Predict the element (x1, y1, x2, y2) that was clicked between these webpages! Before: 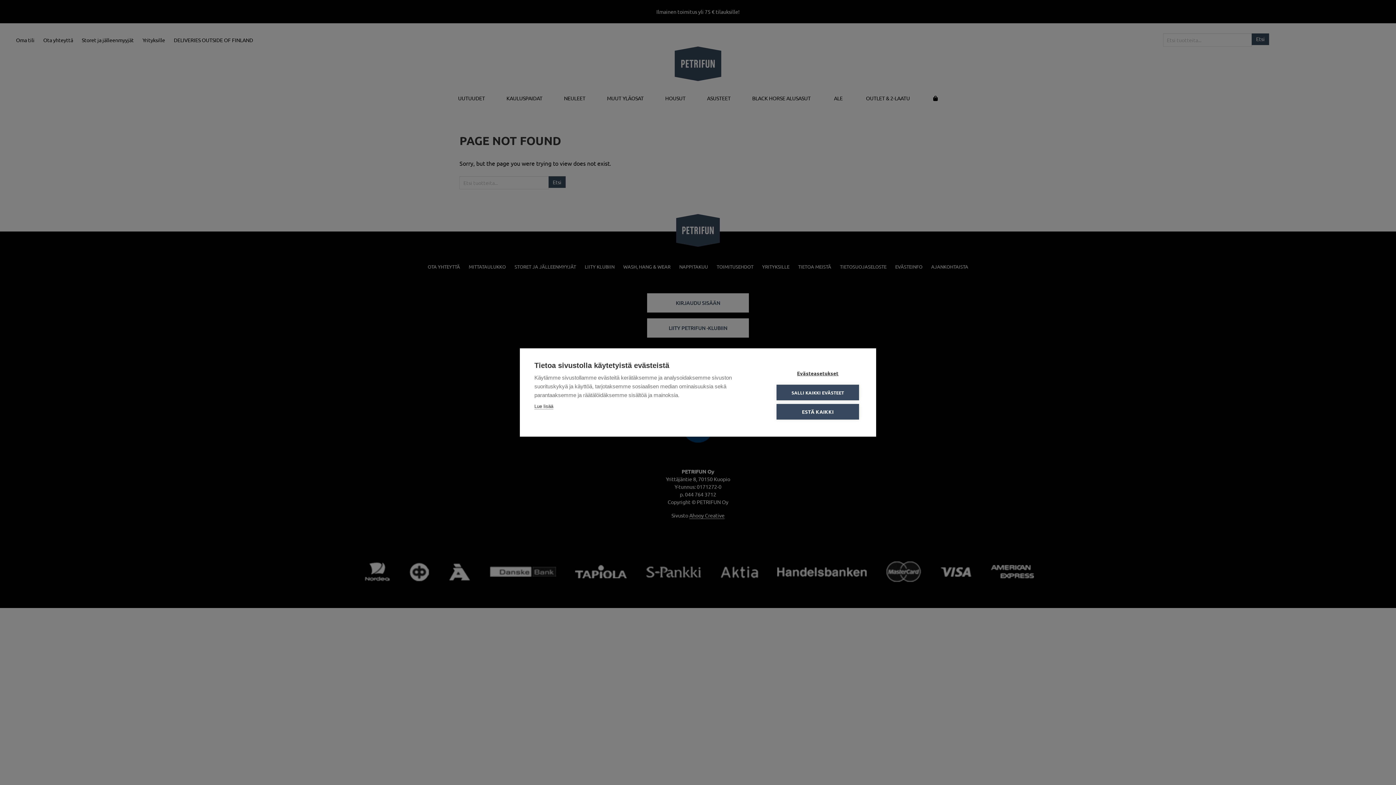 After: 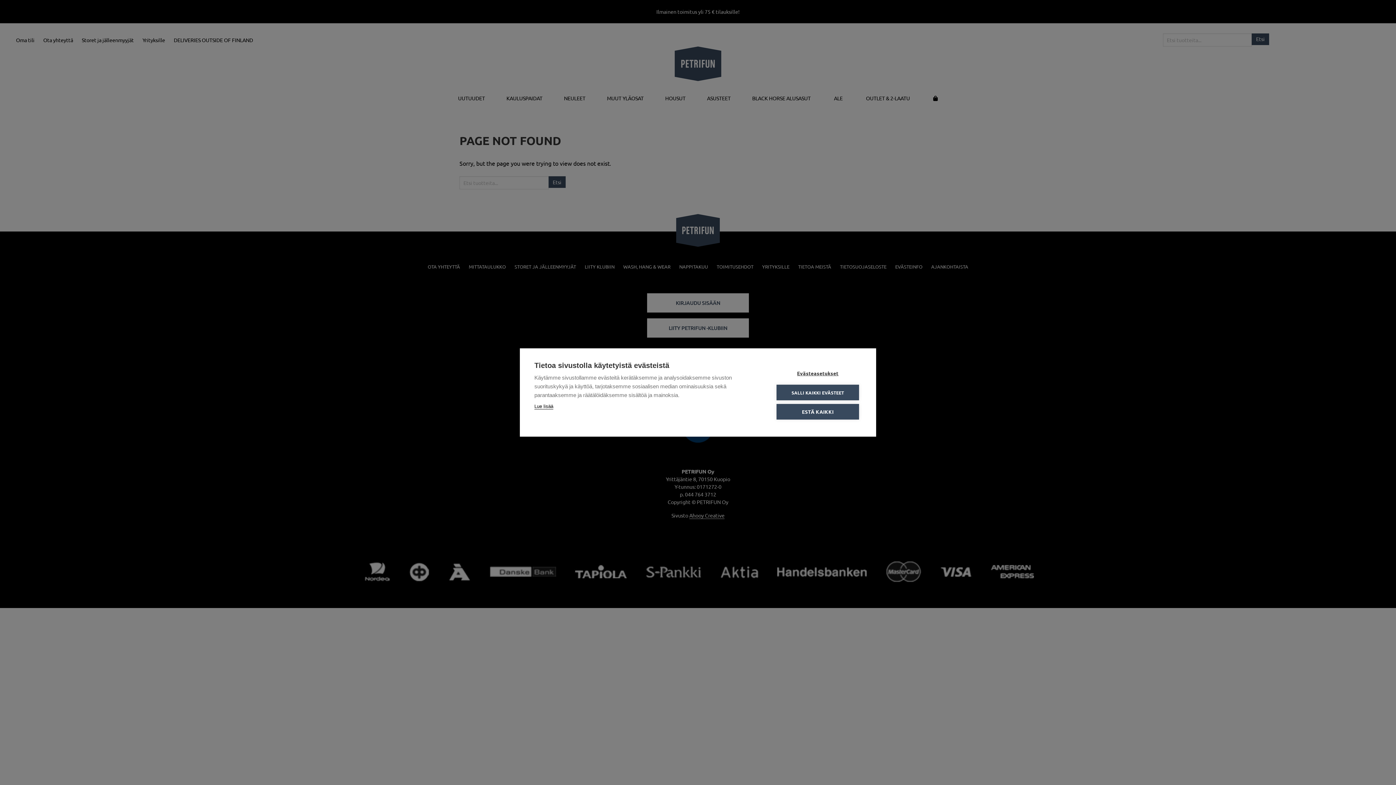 Action: label: Lue lisää bbox: (534, 403, 553, 409)